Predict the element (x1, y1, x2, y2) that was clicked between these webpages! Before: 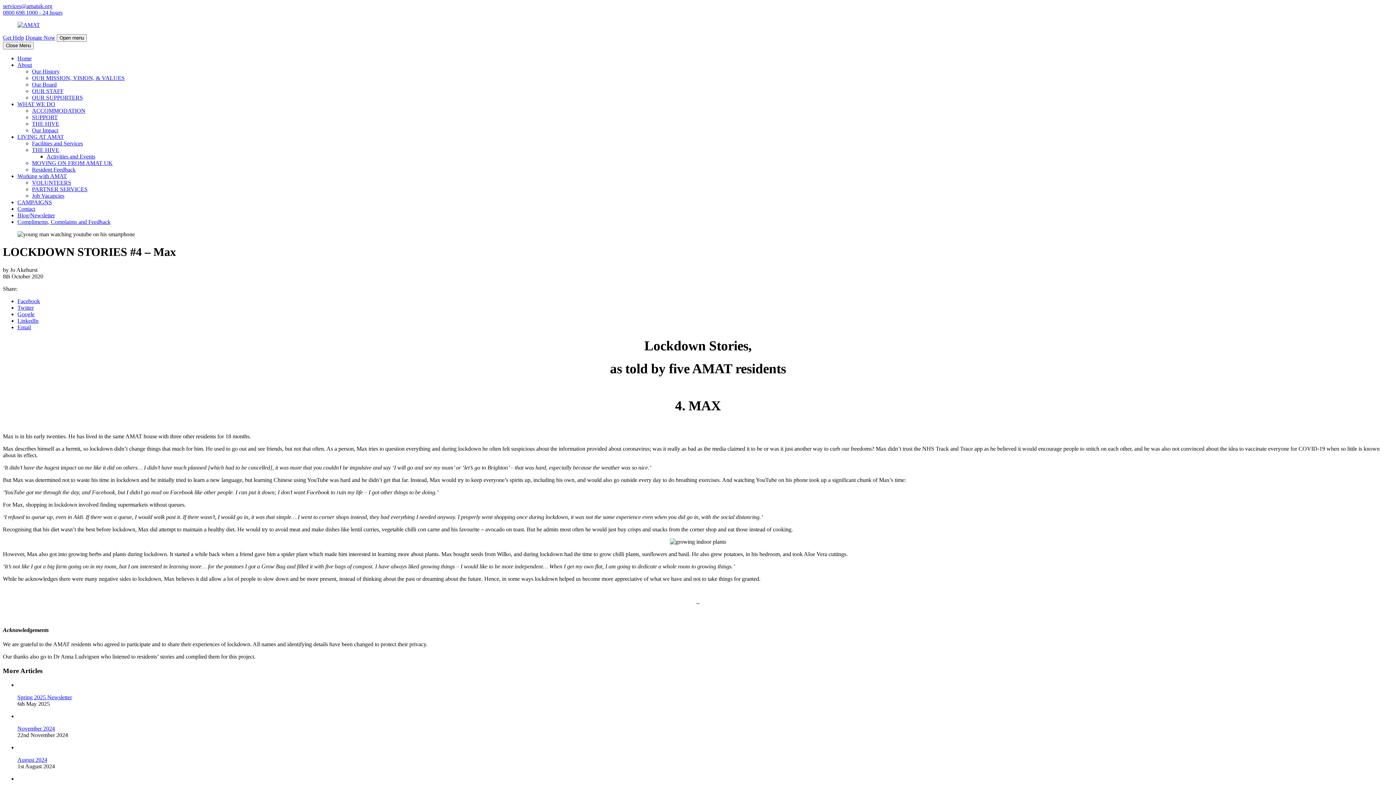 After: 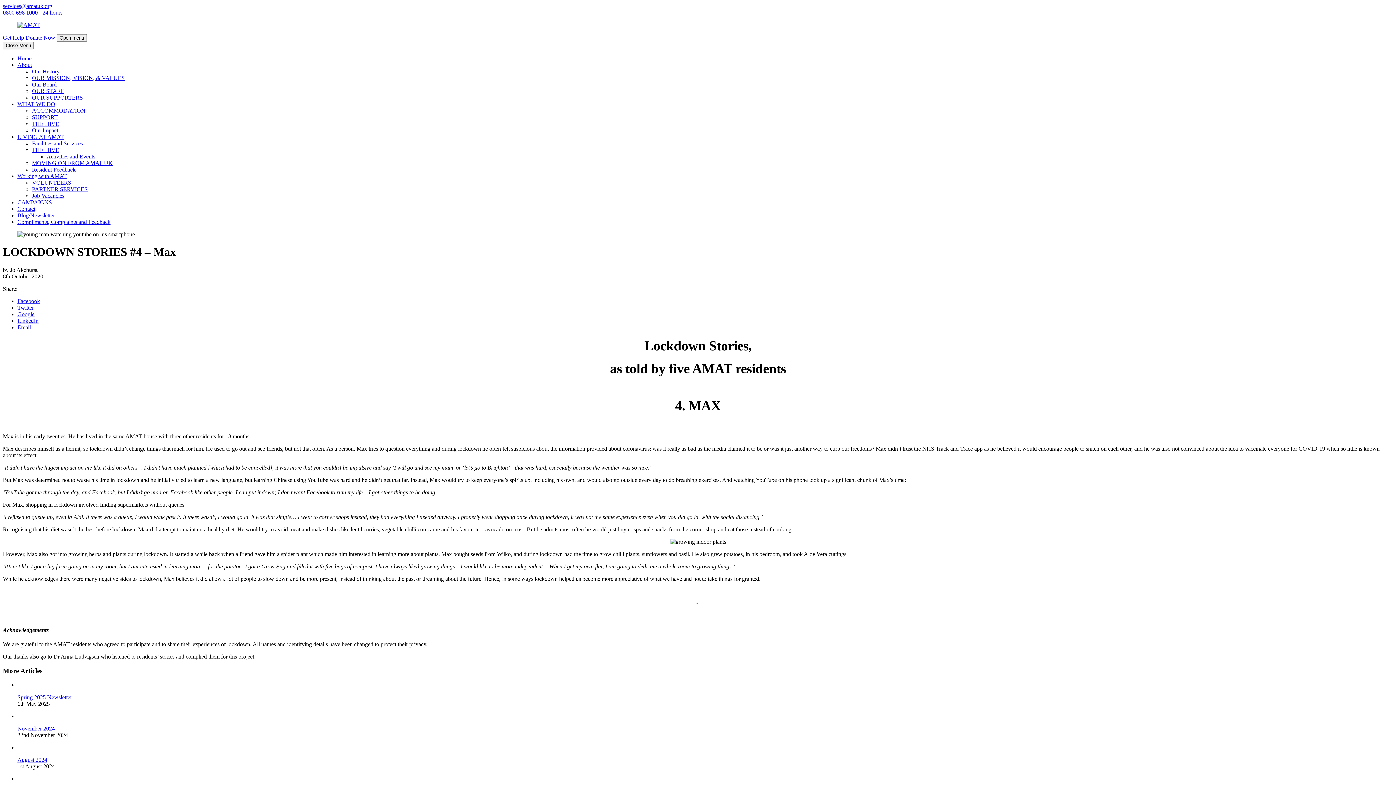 Action: bbox: (17, 317, 38, 323) label: LinkedIn